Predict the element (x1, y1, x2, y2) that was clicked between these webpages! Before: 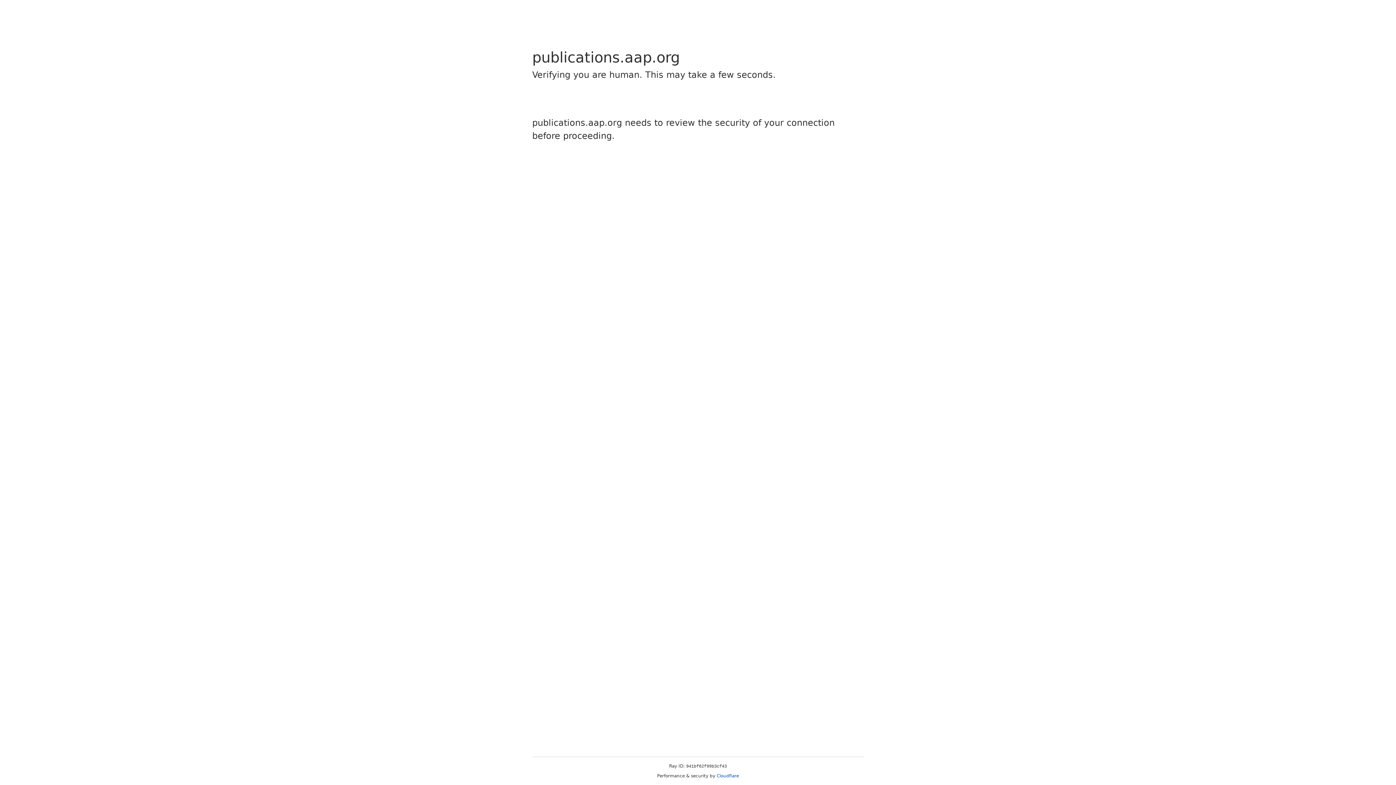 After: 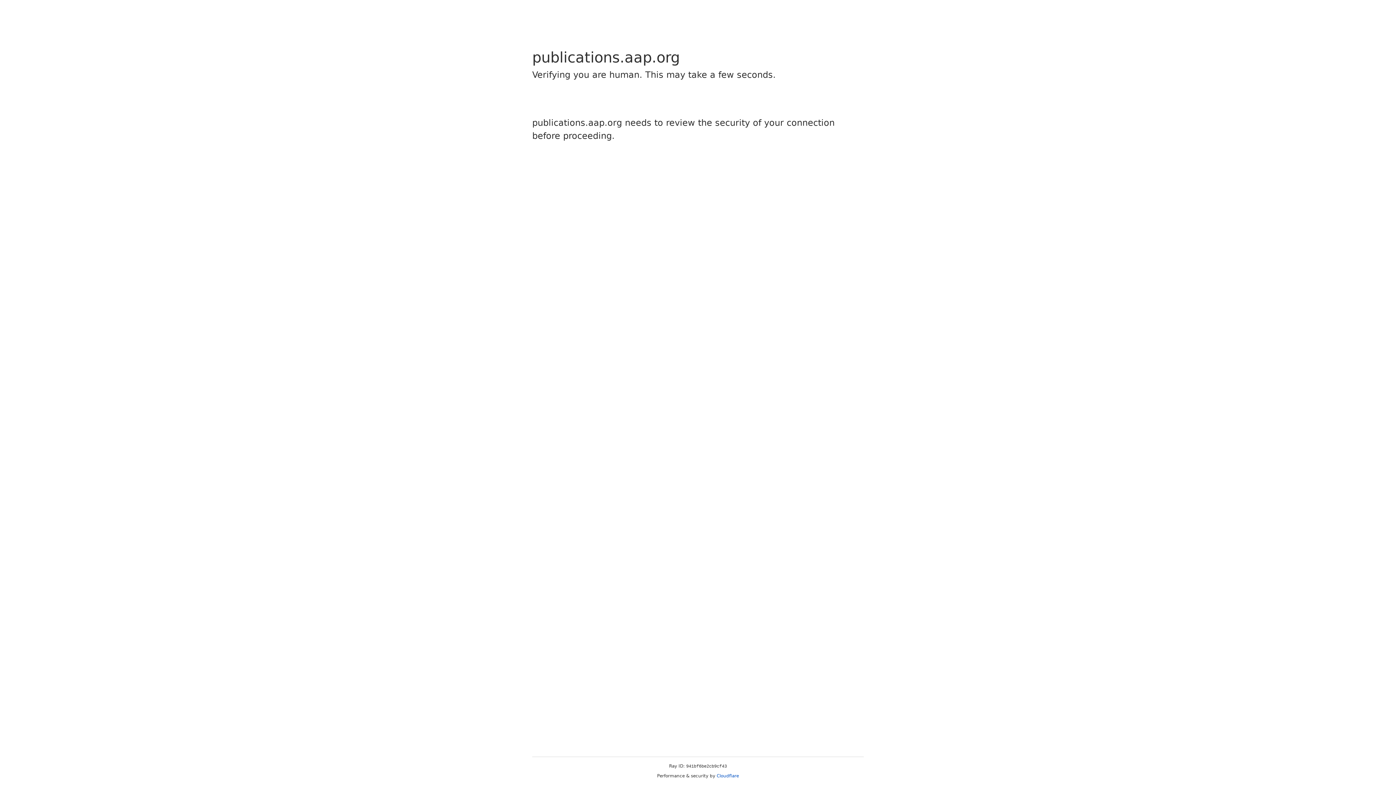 Action: bbox: (716, 773, 739, 778) label: Cloudflare